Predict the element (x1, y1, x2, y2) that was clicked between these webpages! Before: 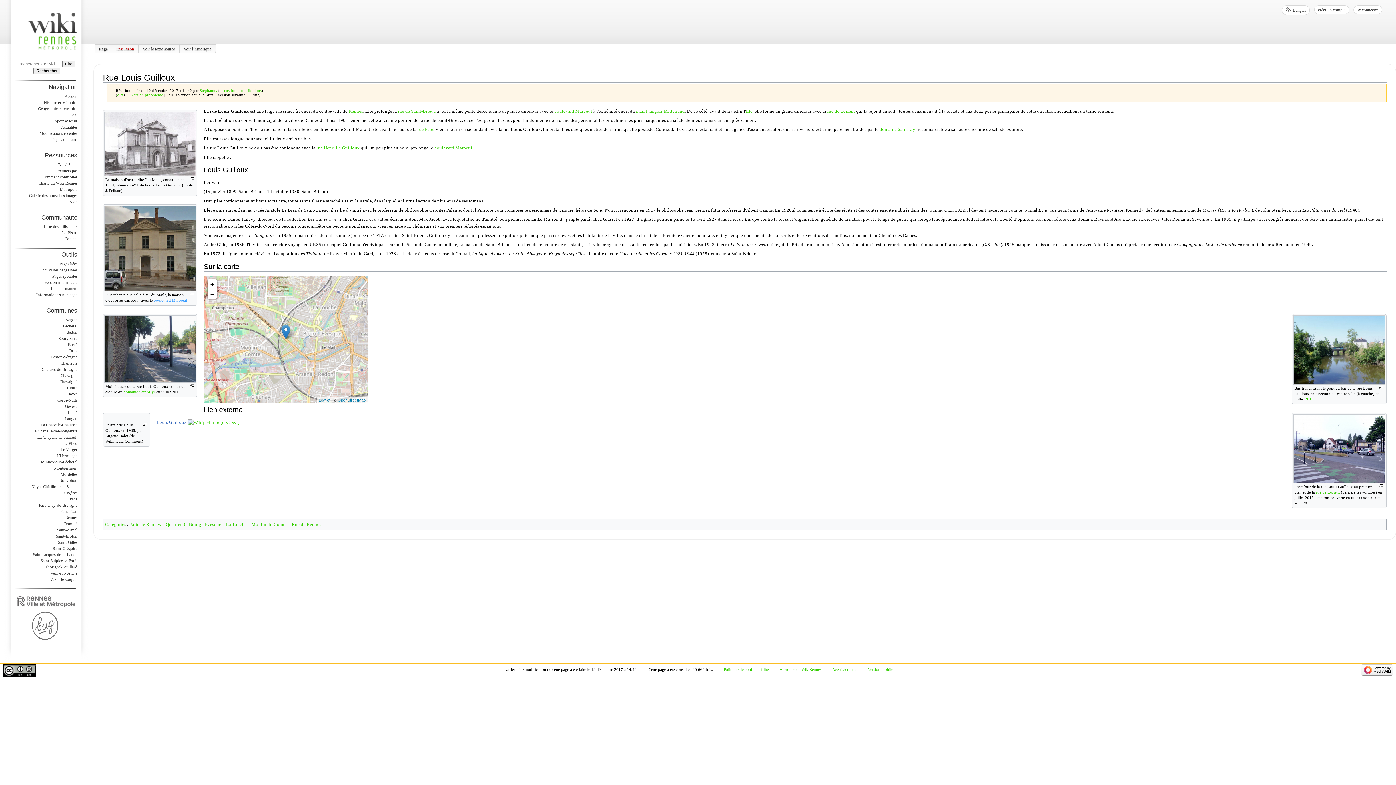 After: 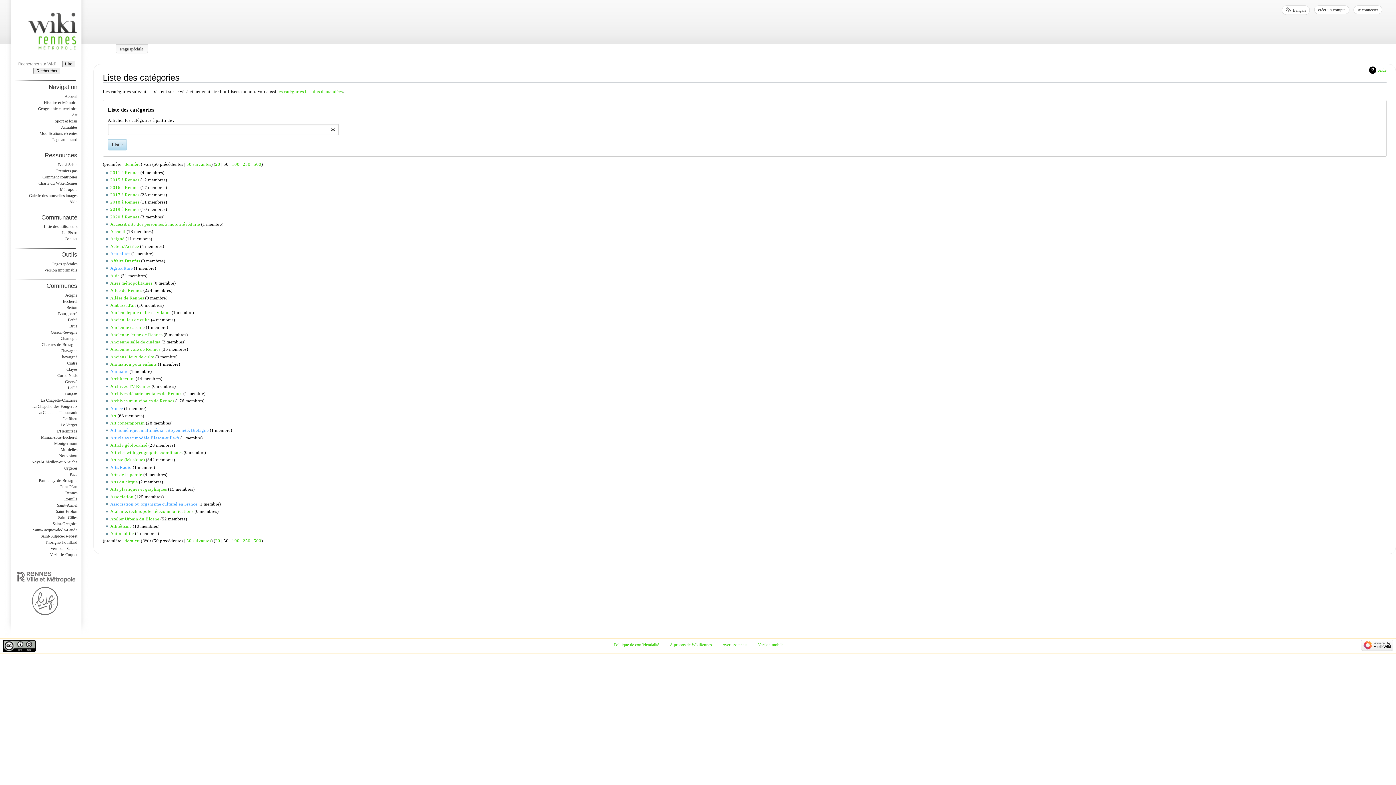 Action: bbox: (105, 522, 126, 527) label: Catégories